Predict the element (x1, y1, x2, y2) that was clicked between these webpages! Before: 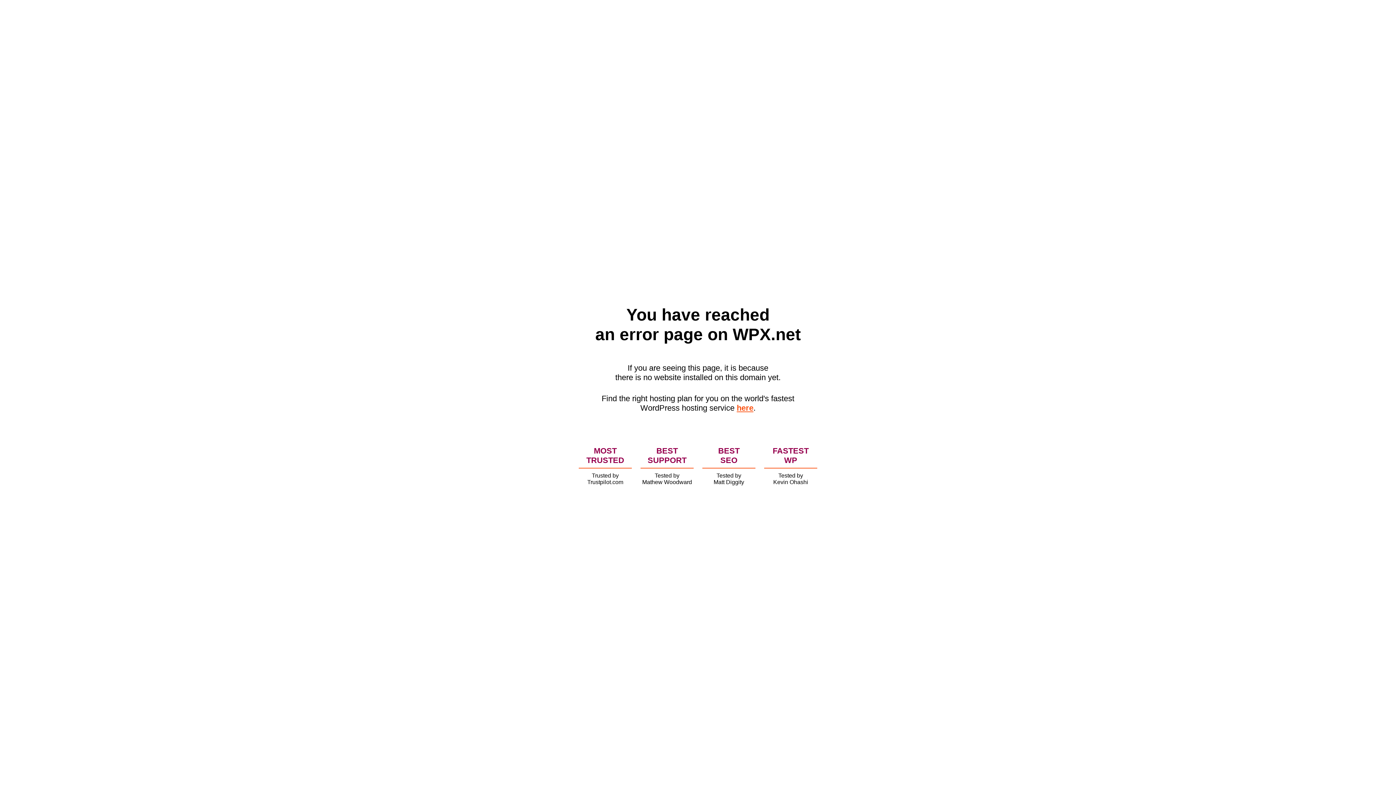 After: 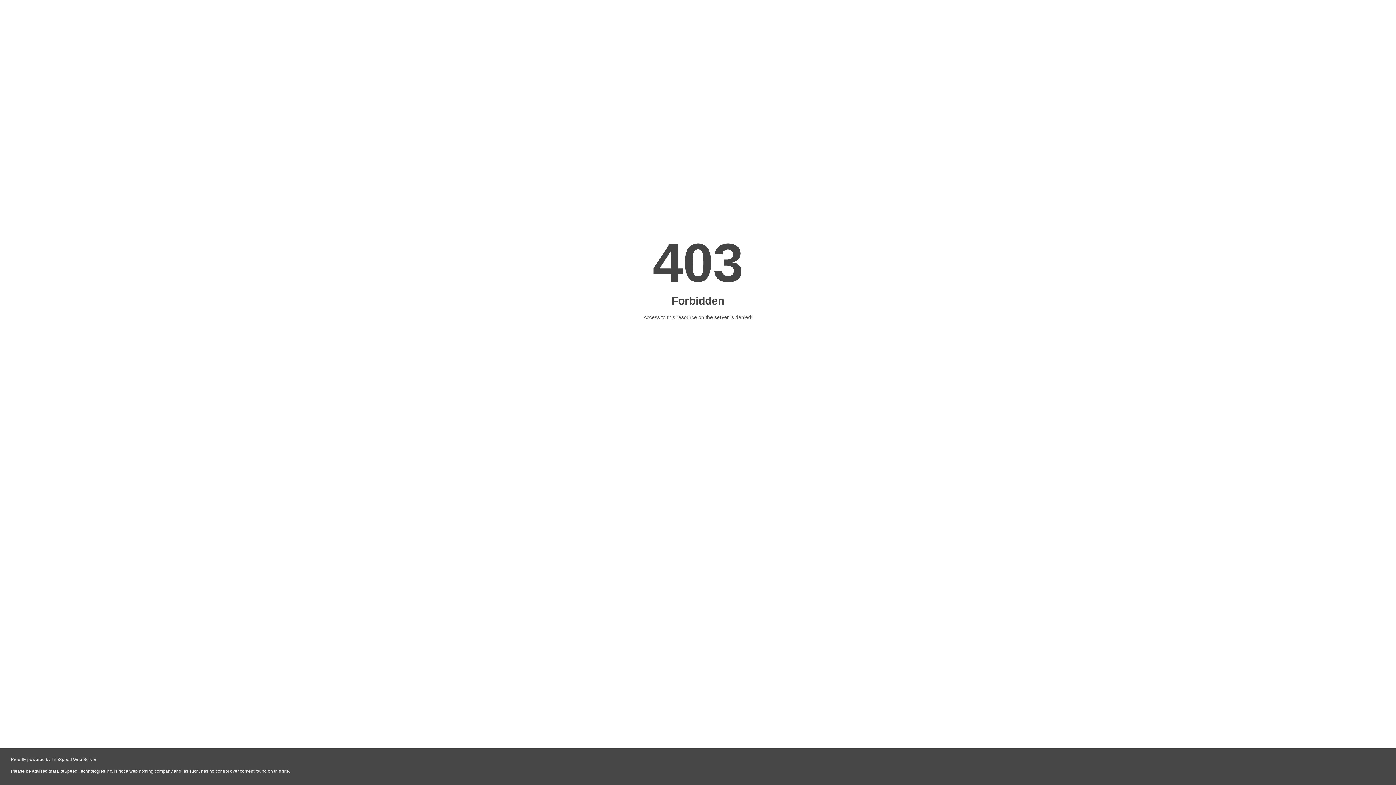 Action: bbox: (736, 403, 753, 412) label: here